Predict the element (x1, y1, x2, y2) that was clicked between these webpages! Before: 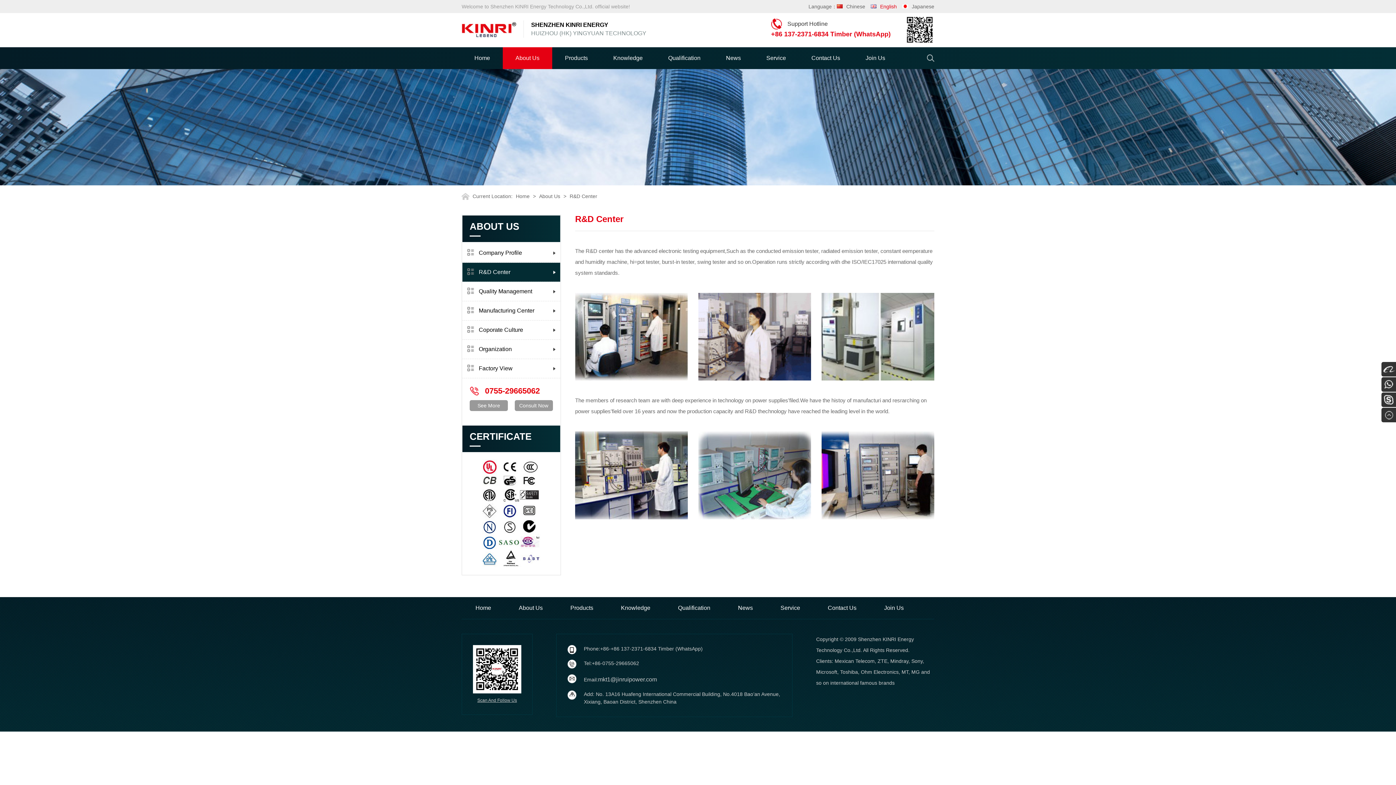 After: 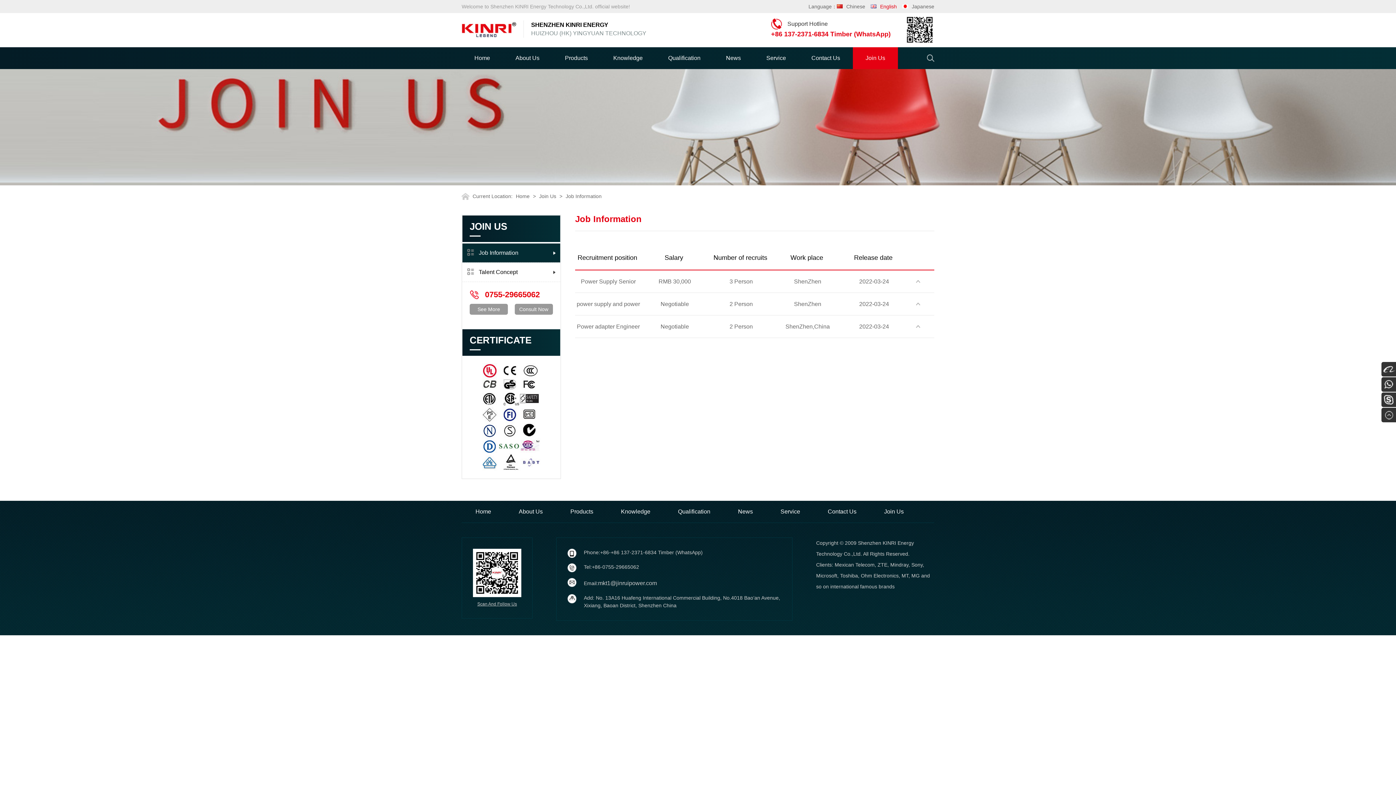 Action: label: Join Us bbox: (853, 47, 898, 69)